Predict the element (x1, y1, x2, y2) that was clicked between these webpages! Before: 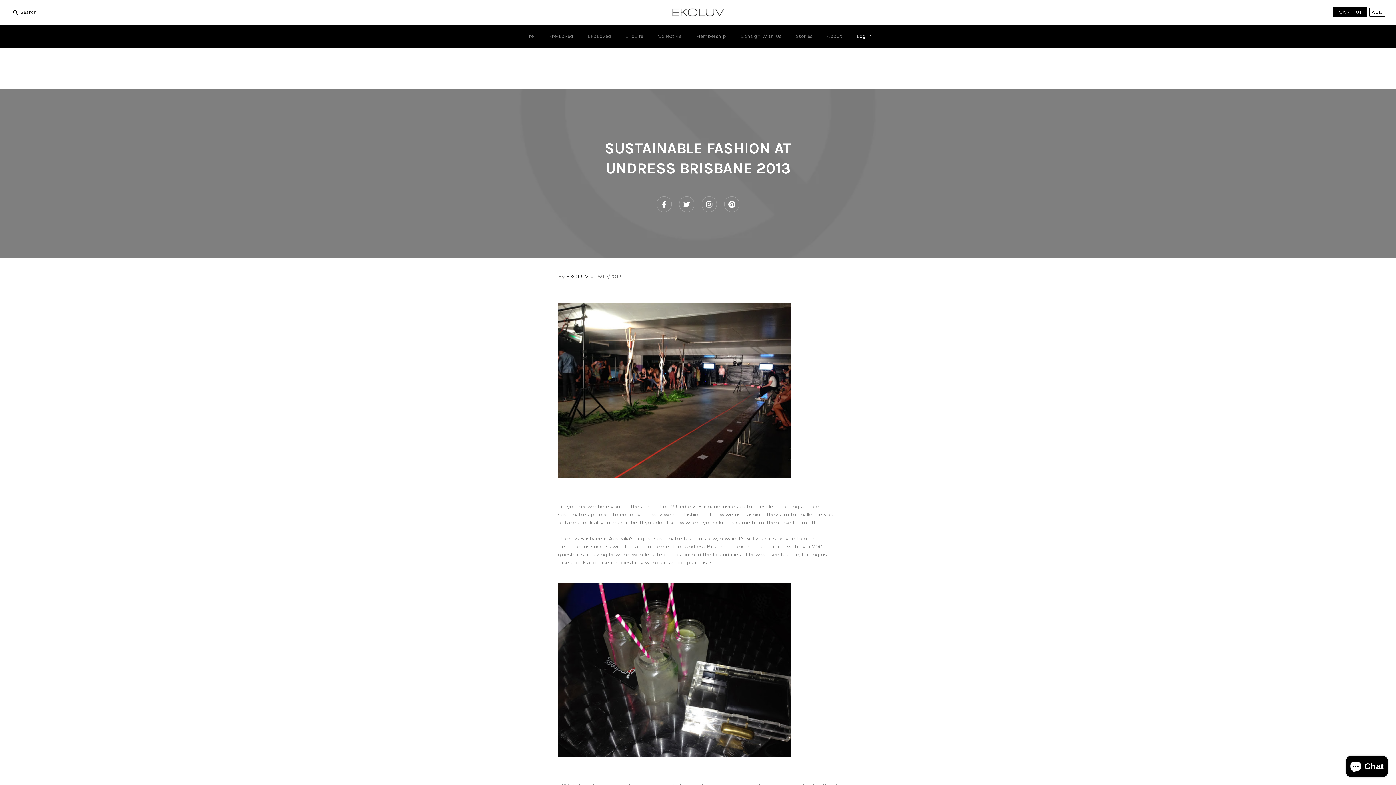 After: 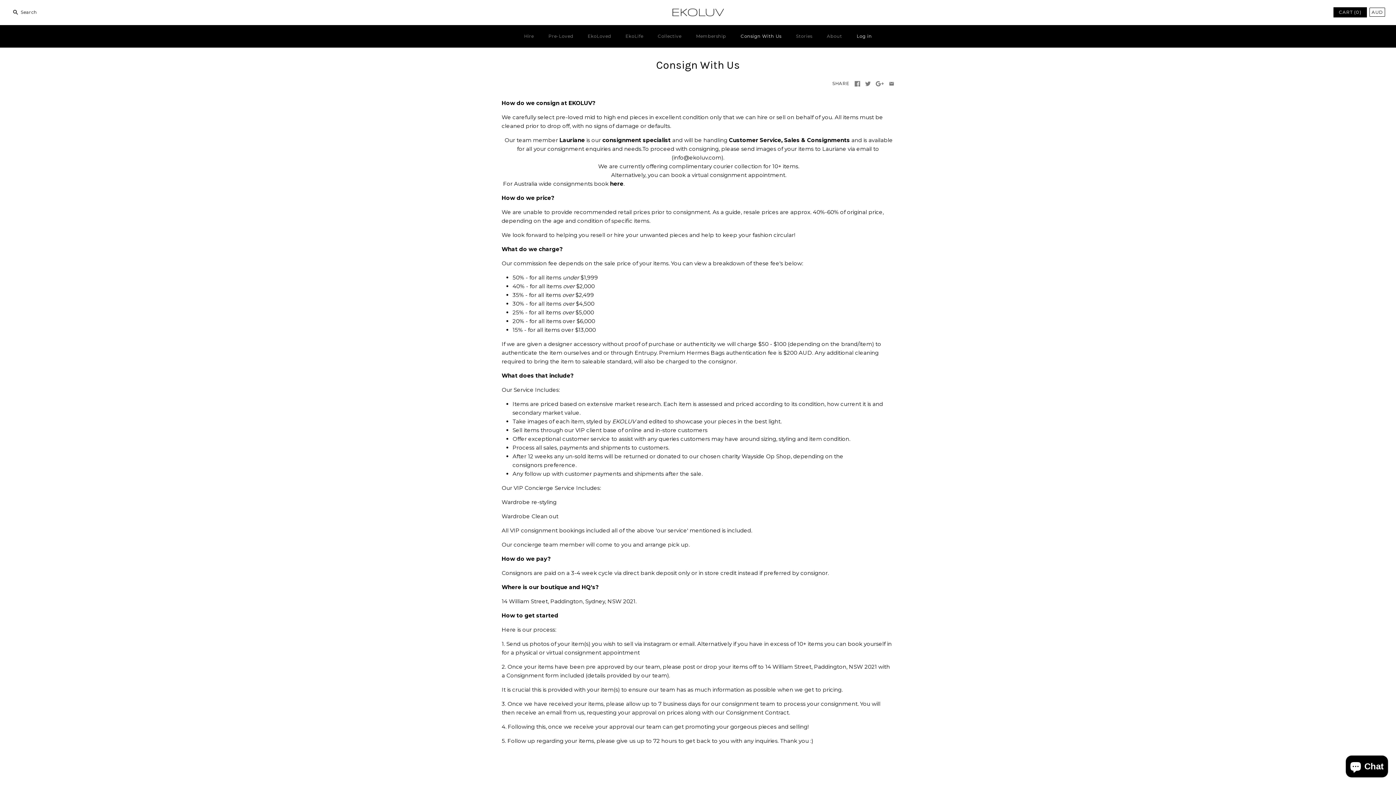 Action: bbox: (734, 27, 788, 45) label: Consign With Us